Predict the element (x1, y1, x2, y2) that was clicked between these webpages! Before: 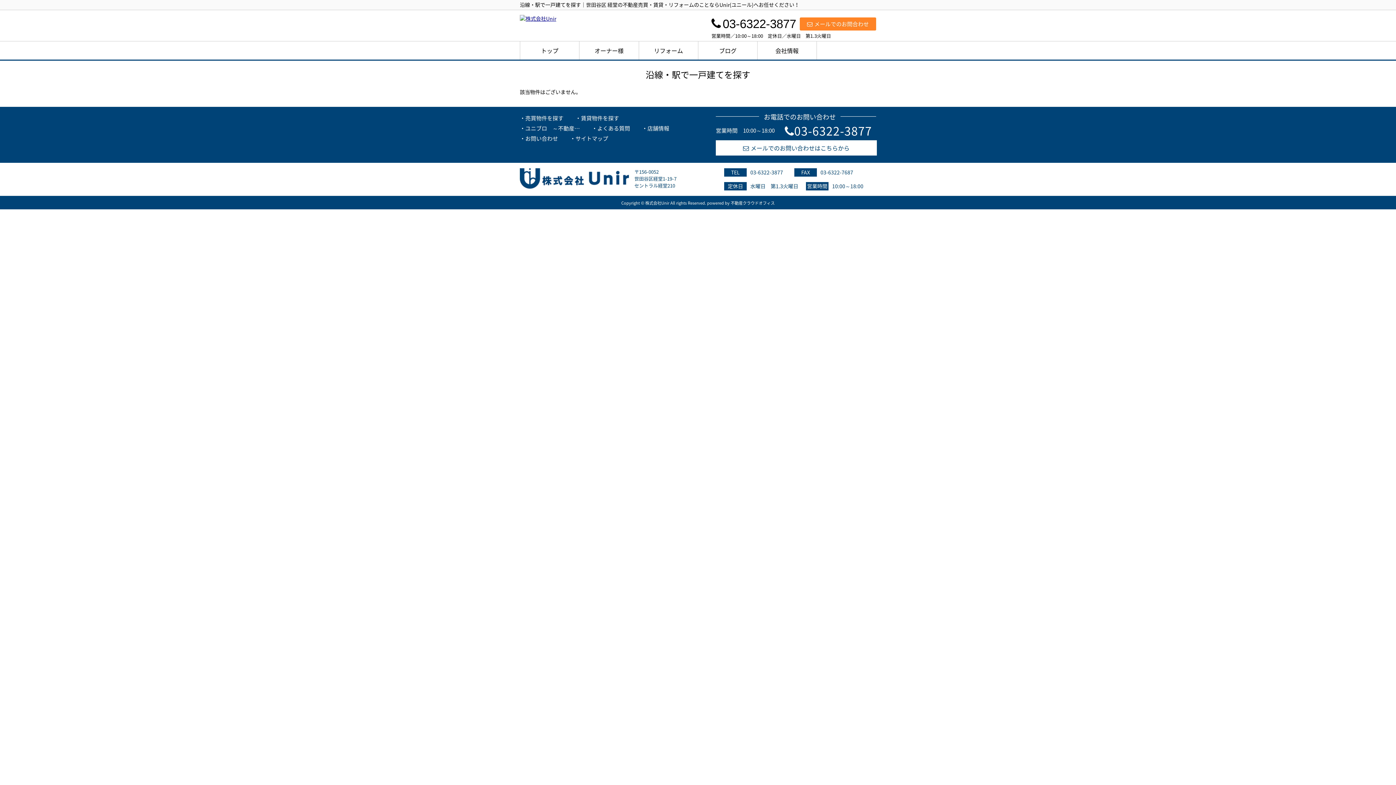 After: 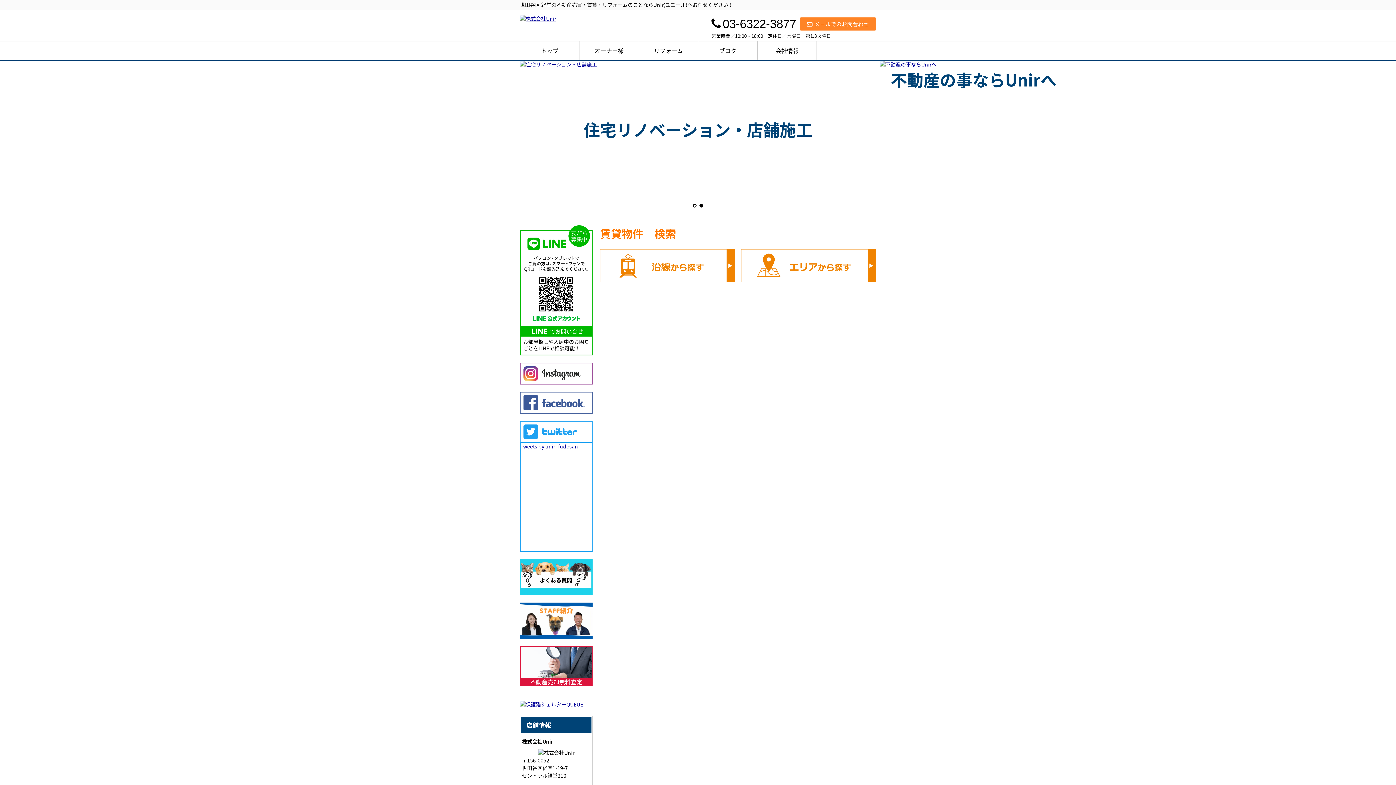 Action: label: トップ bbox: (520, 41, 579, 59)